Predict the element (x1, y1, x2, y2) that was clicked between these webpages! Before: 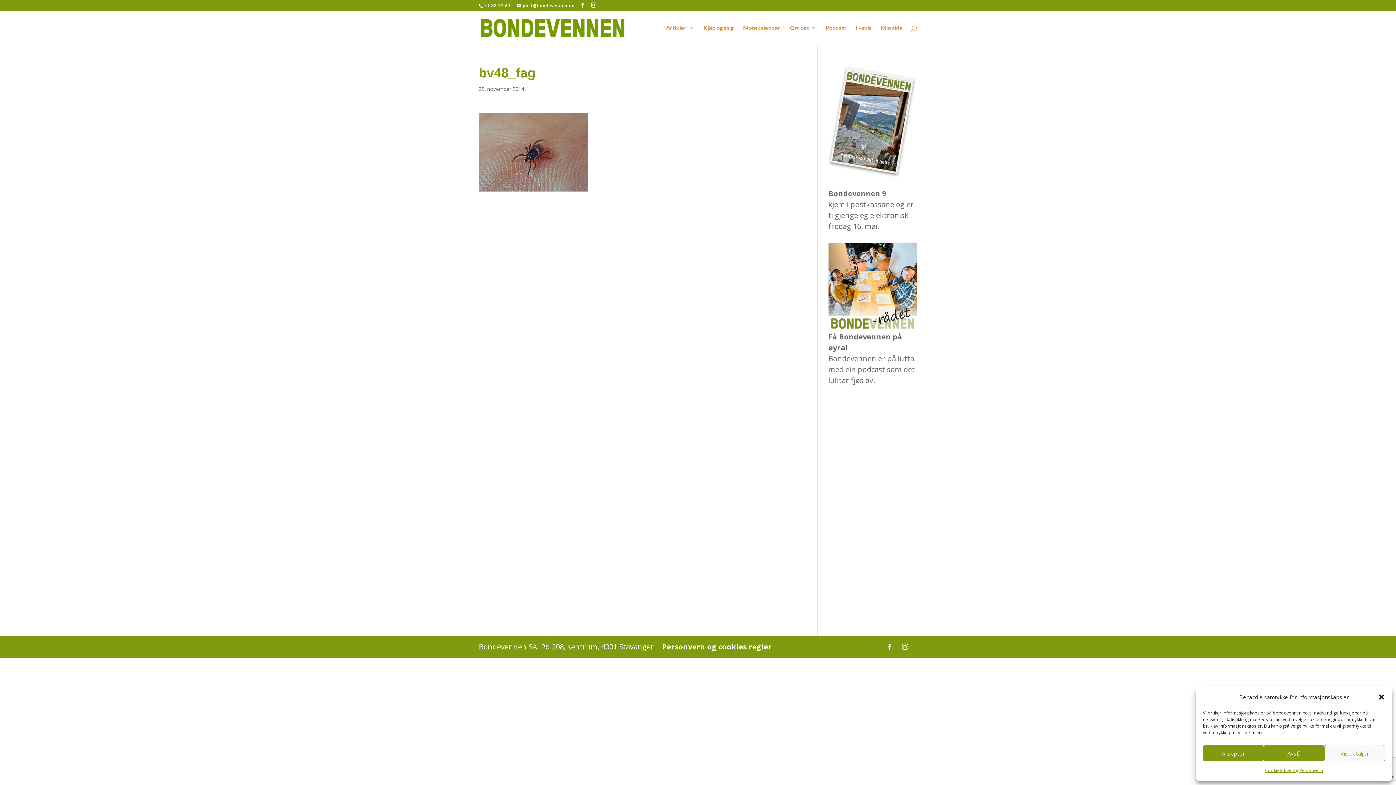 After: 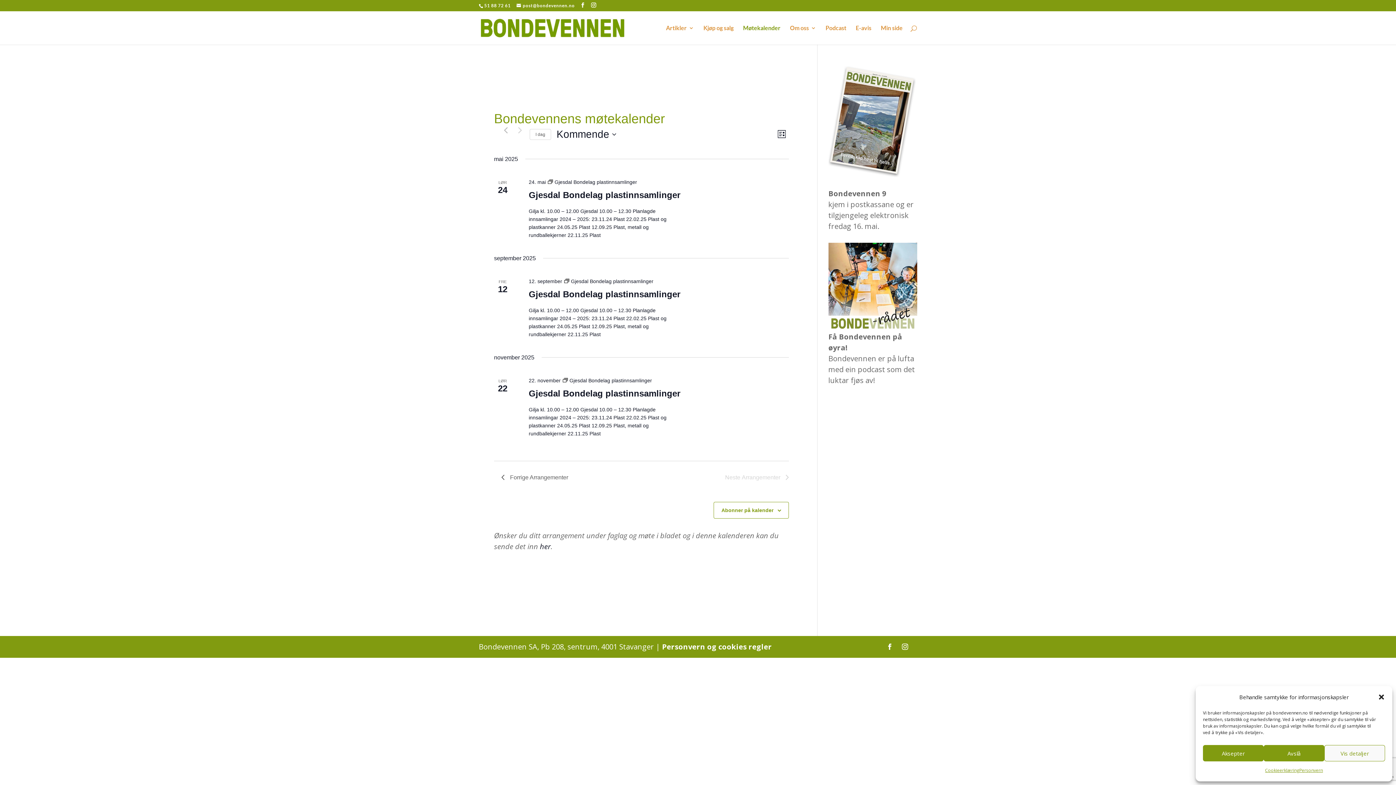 Action: label: Møtekalender bbox: (743, 25, 780, 44)